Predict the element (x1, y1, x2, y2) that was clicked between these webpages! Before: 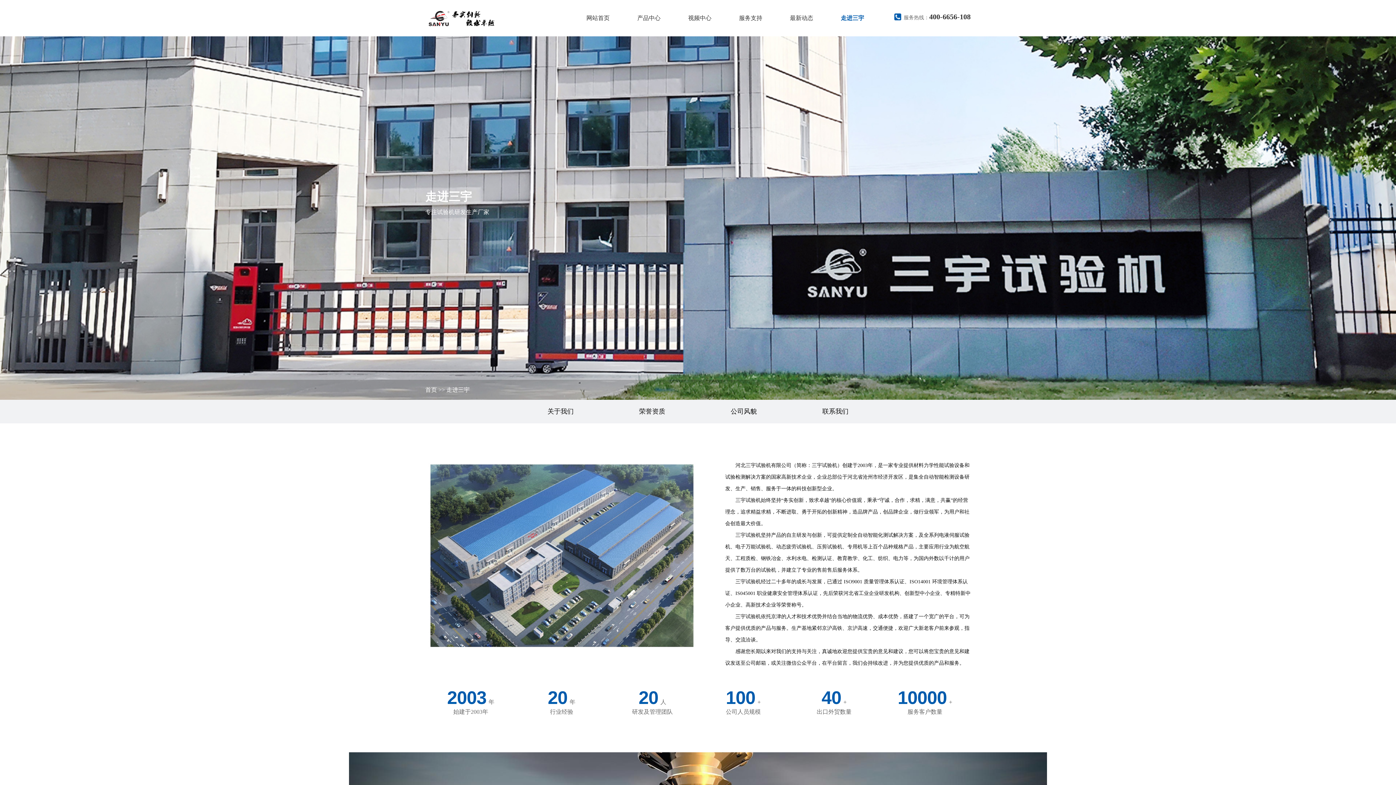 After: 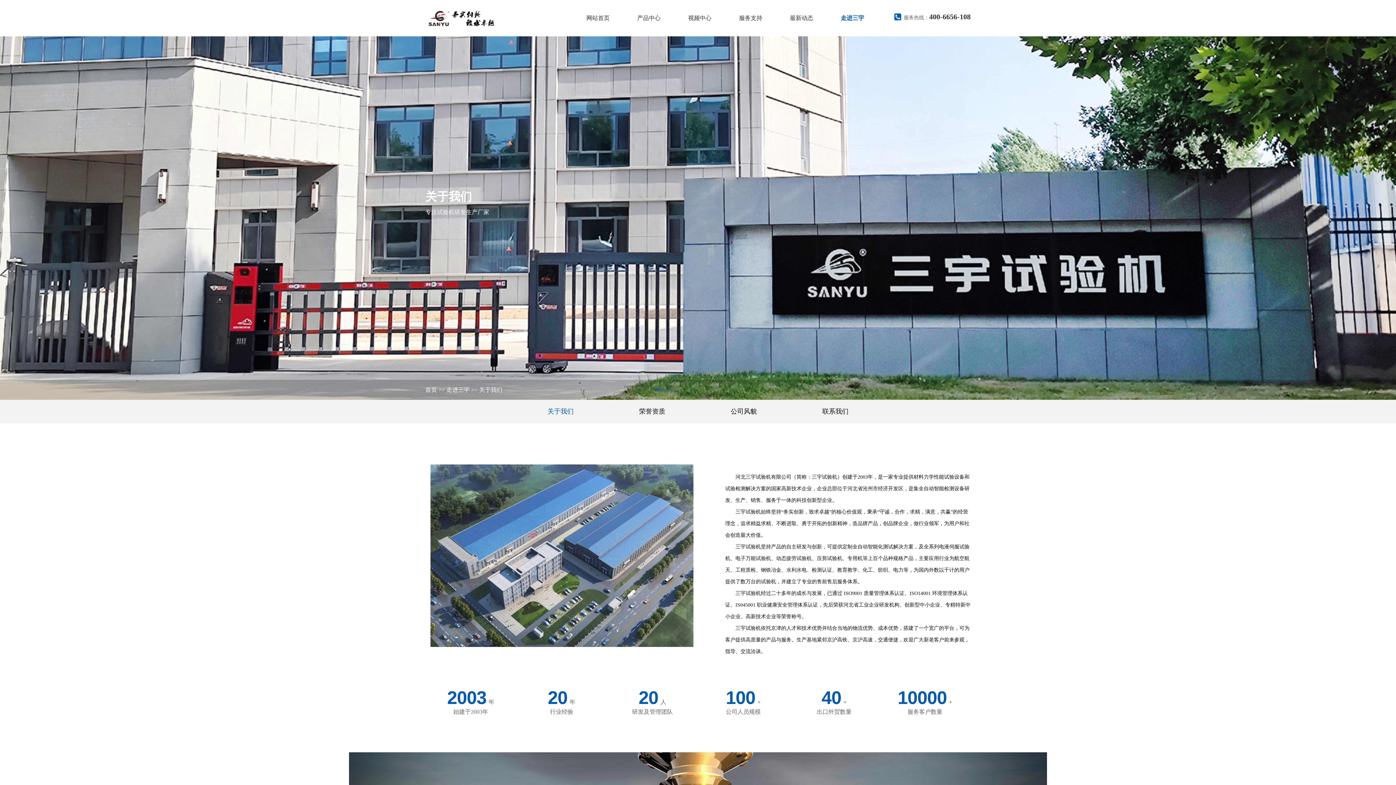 Action: bbox: (547, 408, 573, 415) label: 关于我们